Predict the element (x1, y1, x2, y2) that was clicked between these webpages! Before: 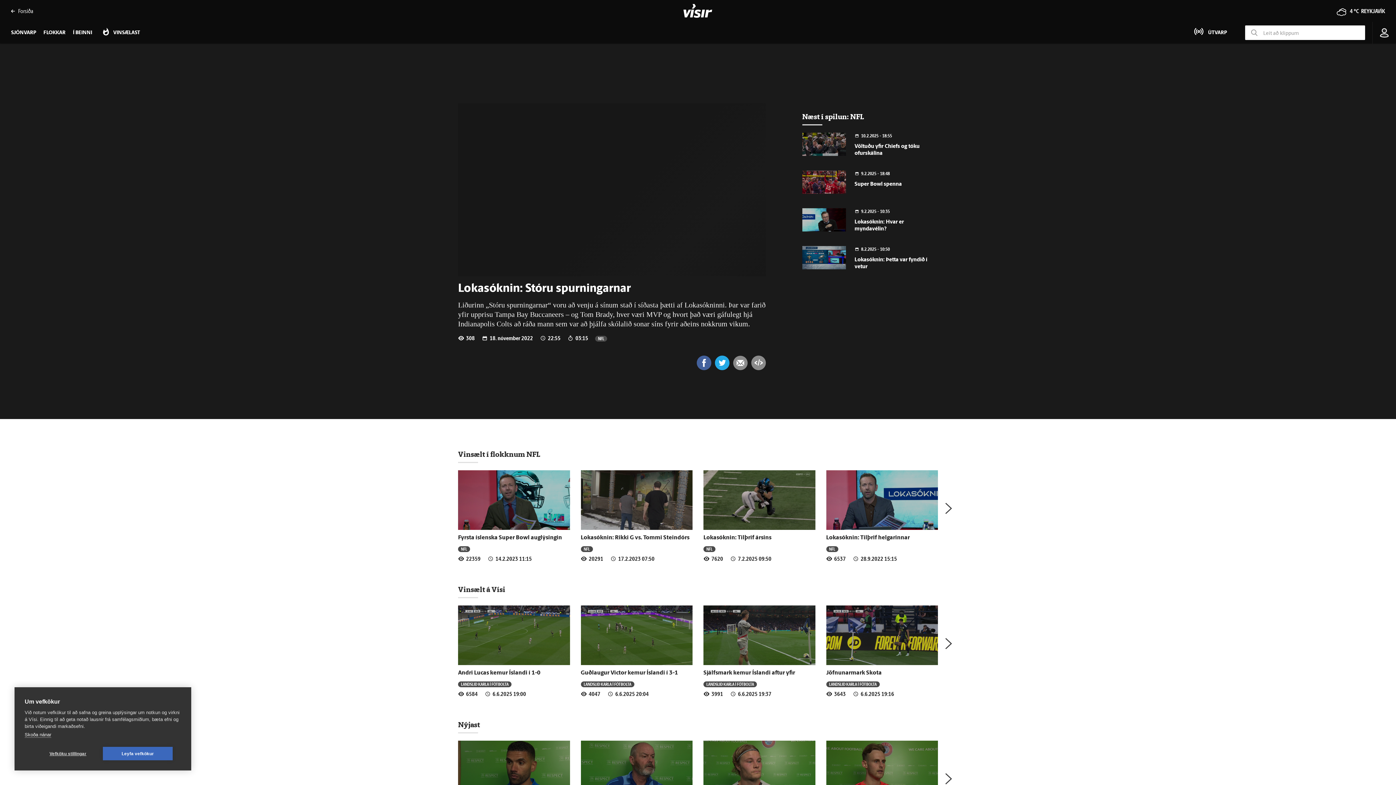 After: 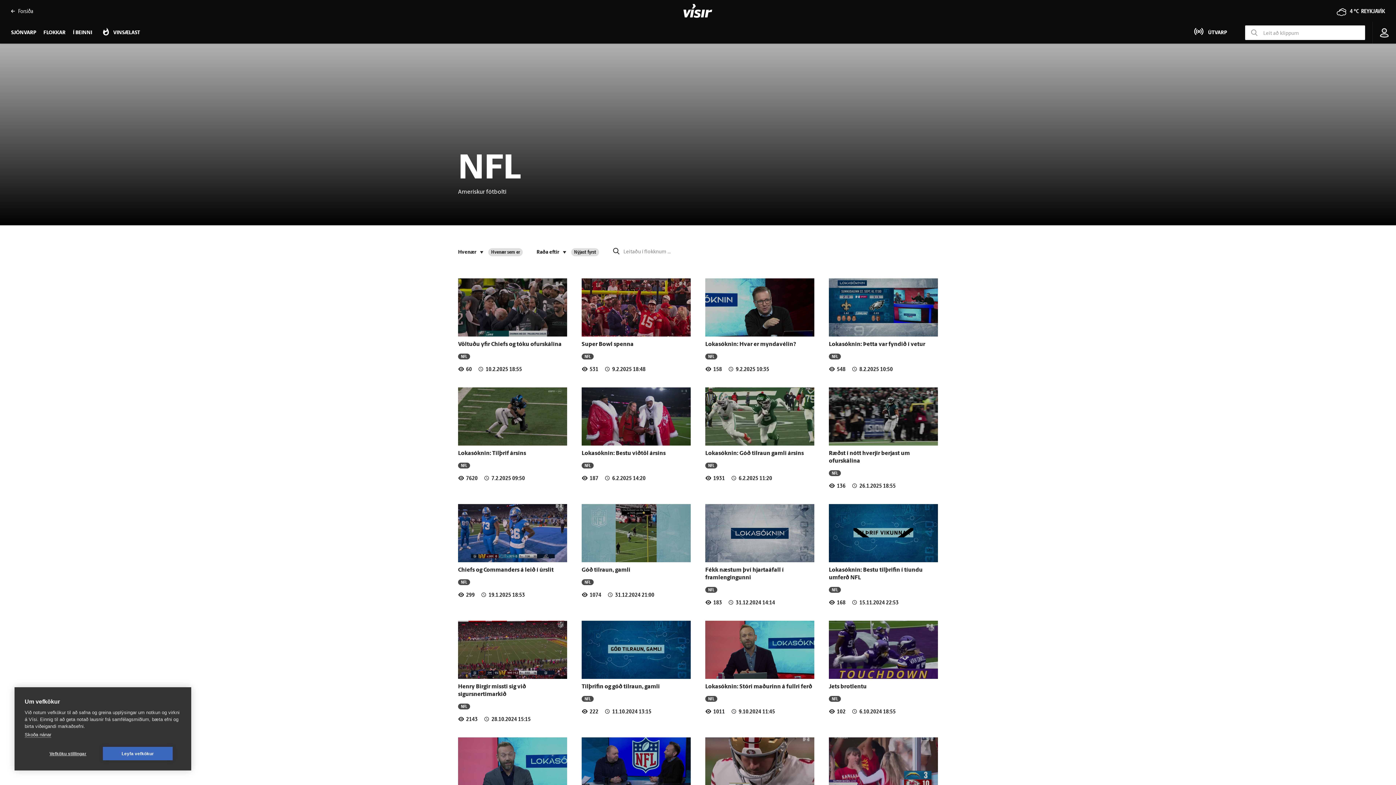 Action: bbox: (598, 335, 604, 341) label: NFL